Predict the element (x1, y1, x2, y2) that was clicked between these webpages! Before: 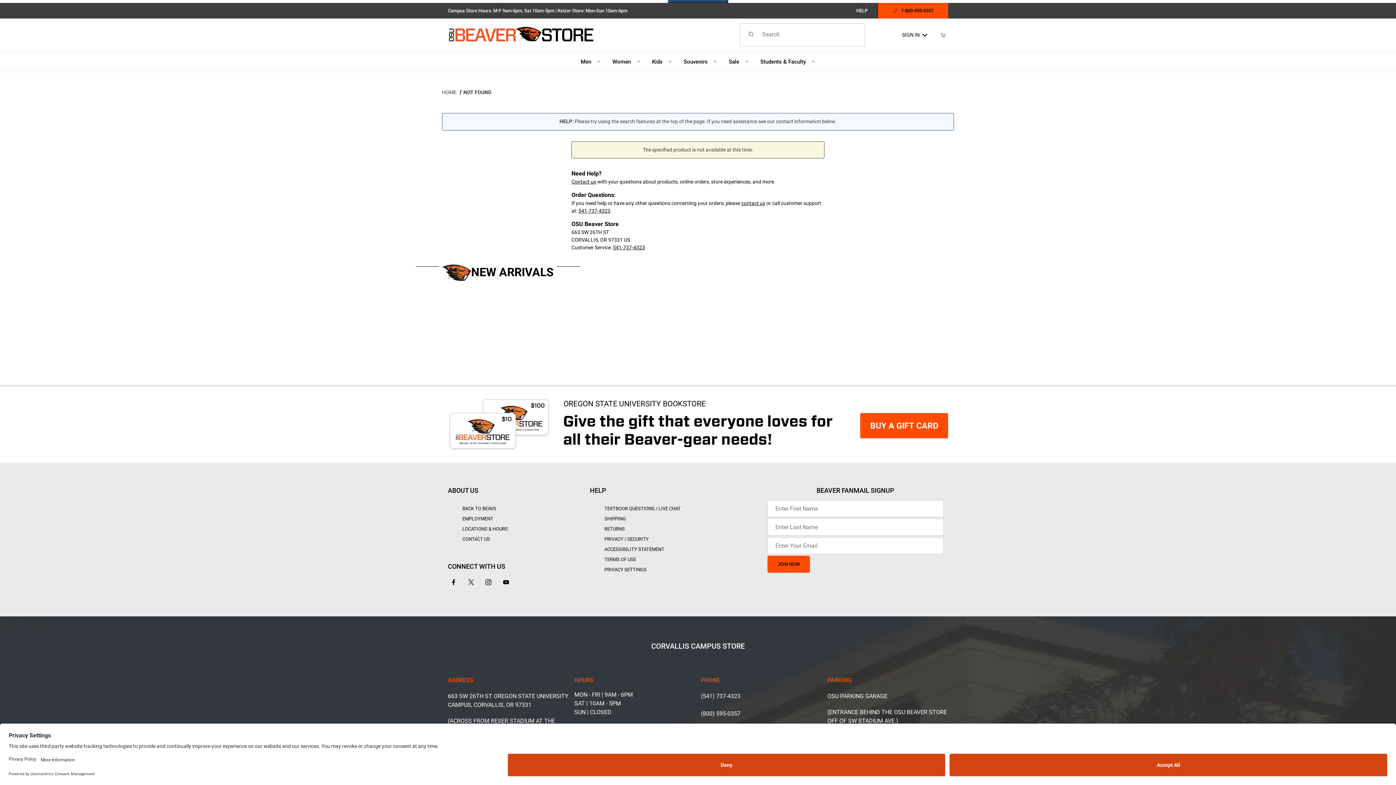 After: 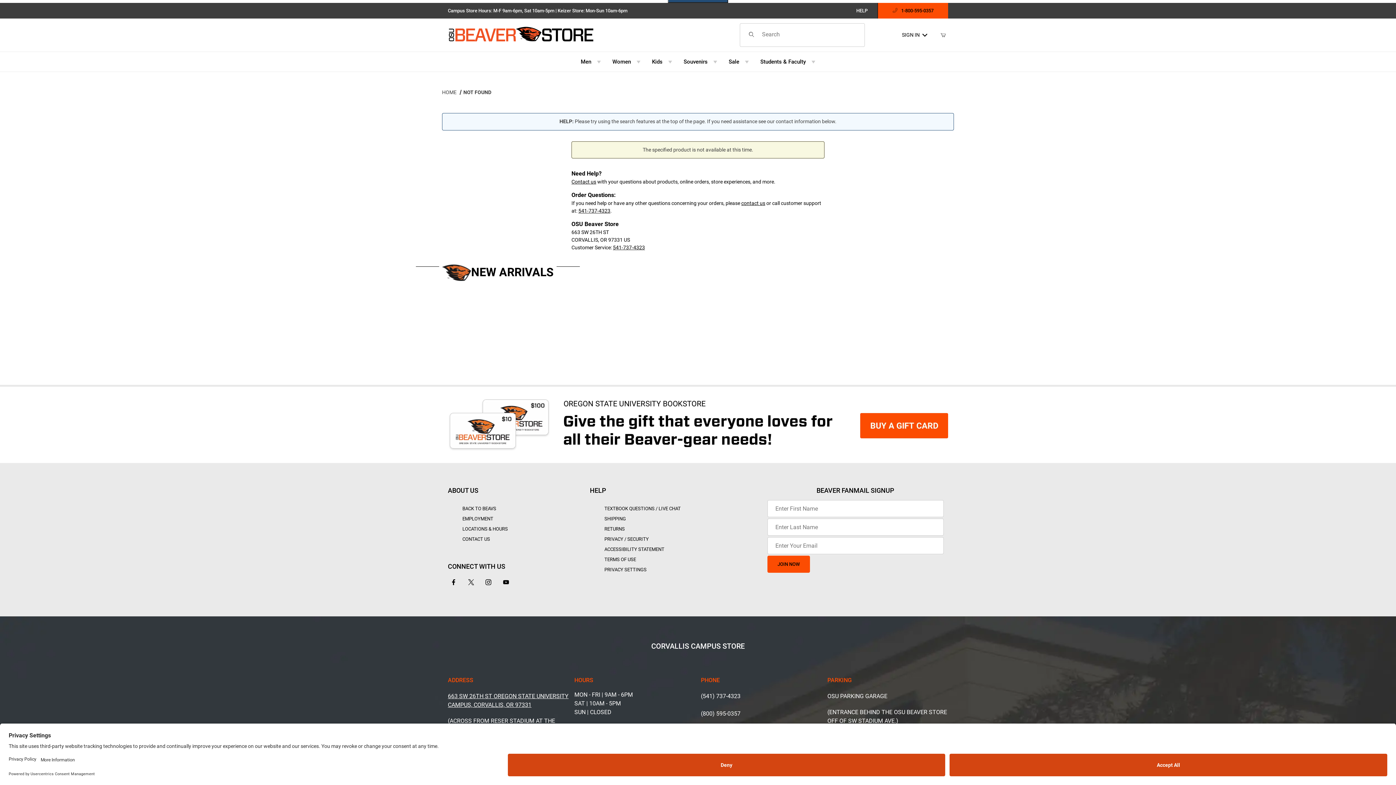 Action: label: The link will open the OSU Beaver Store address in Google Maps in a new tab/window. bbox: (448, 690, 568, 711)